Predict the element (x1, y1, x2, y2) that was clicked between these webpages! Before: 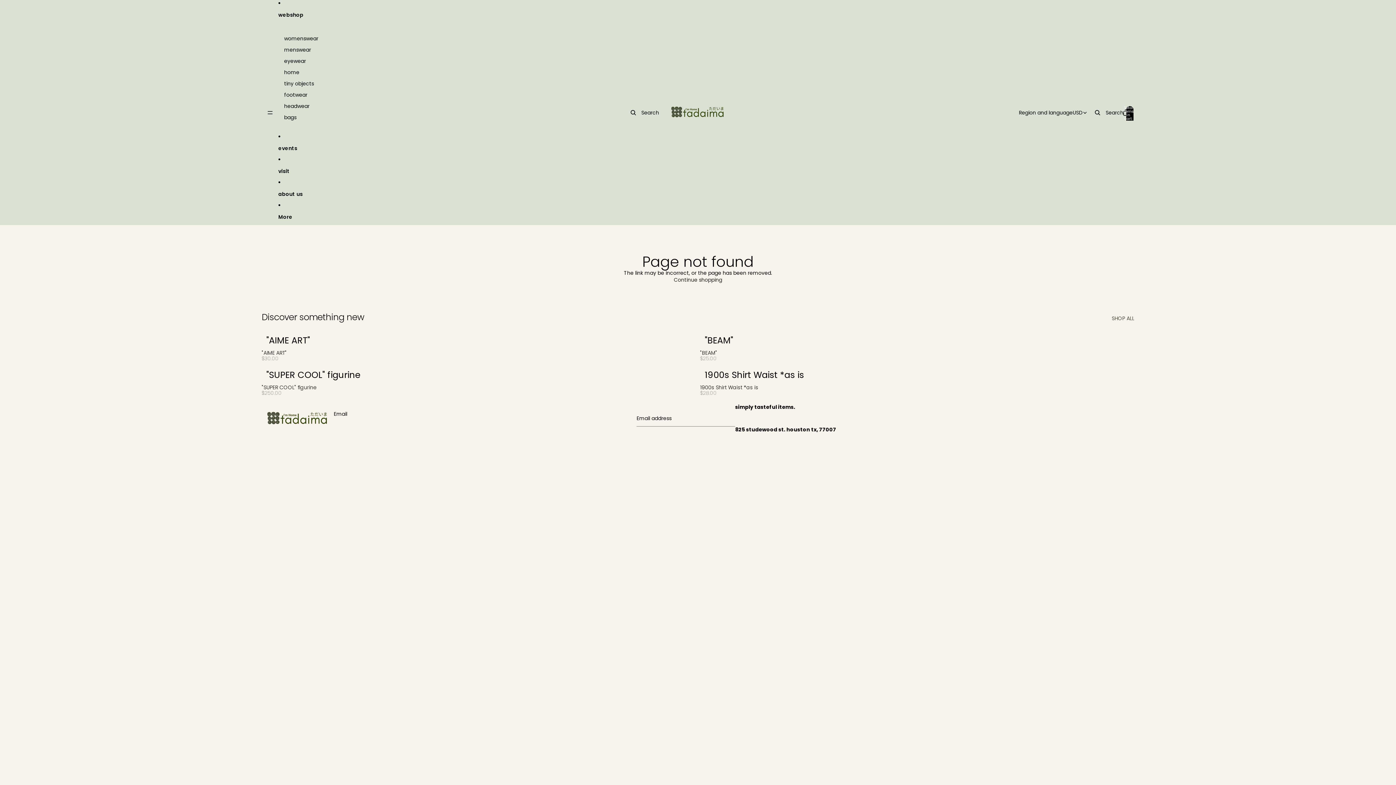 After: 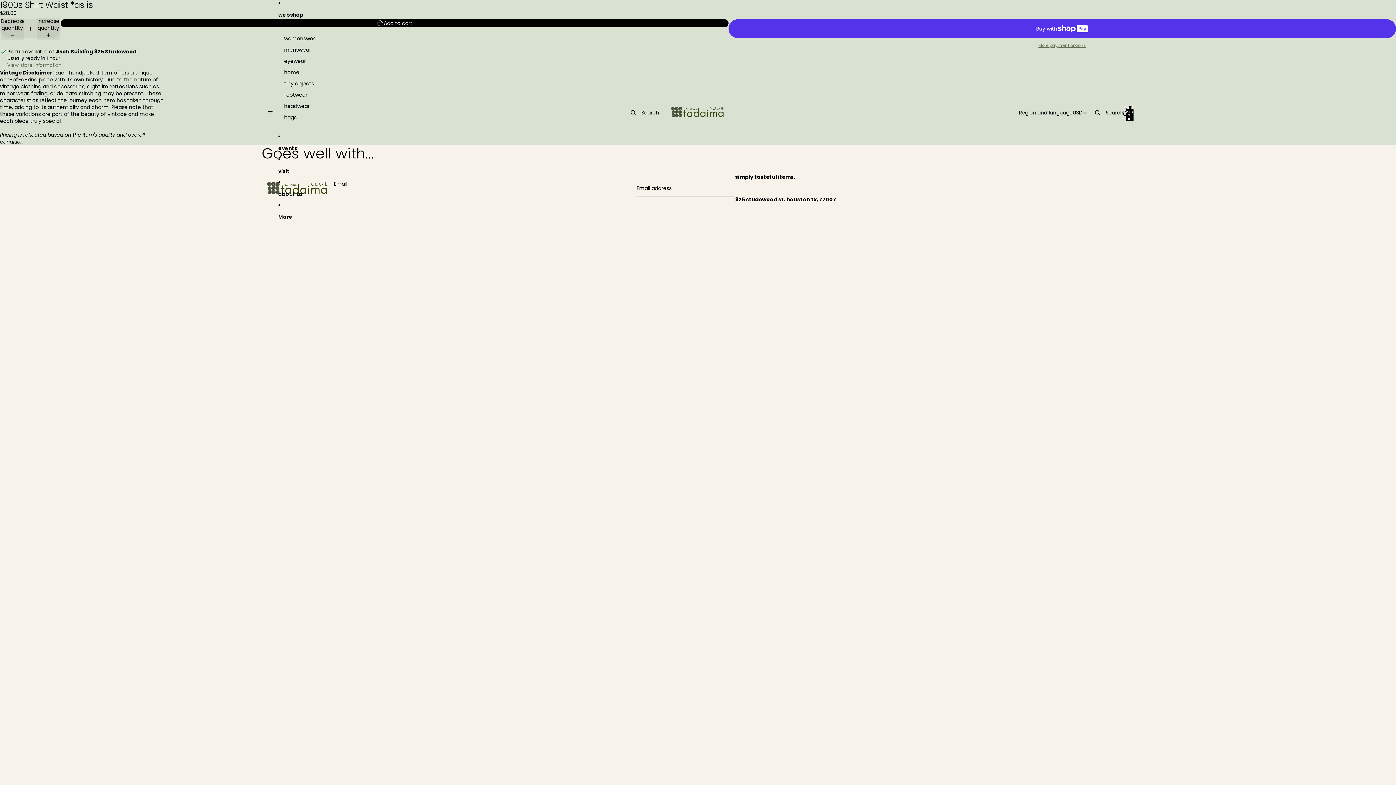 Action: bbox: (700, 365, 1134, 396) label: 1900s Shirt Waist *as is

1900s Shirt Waist *as is

$28.00